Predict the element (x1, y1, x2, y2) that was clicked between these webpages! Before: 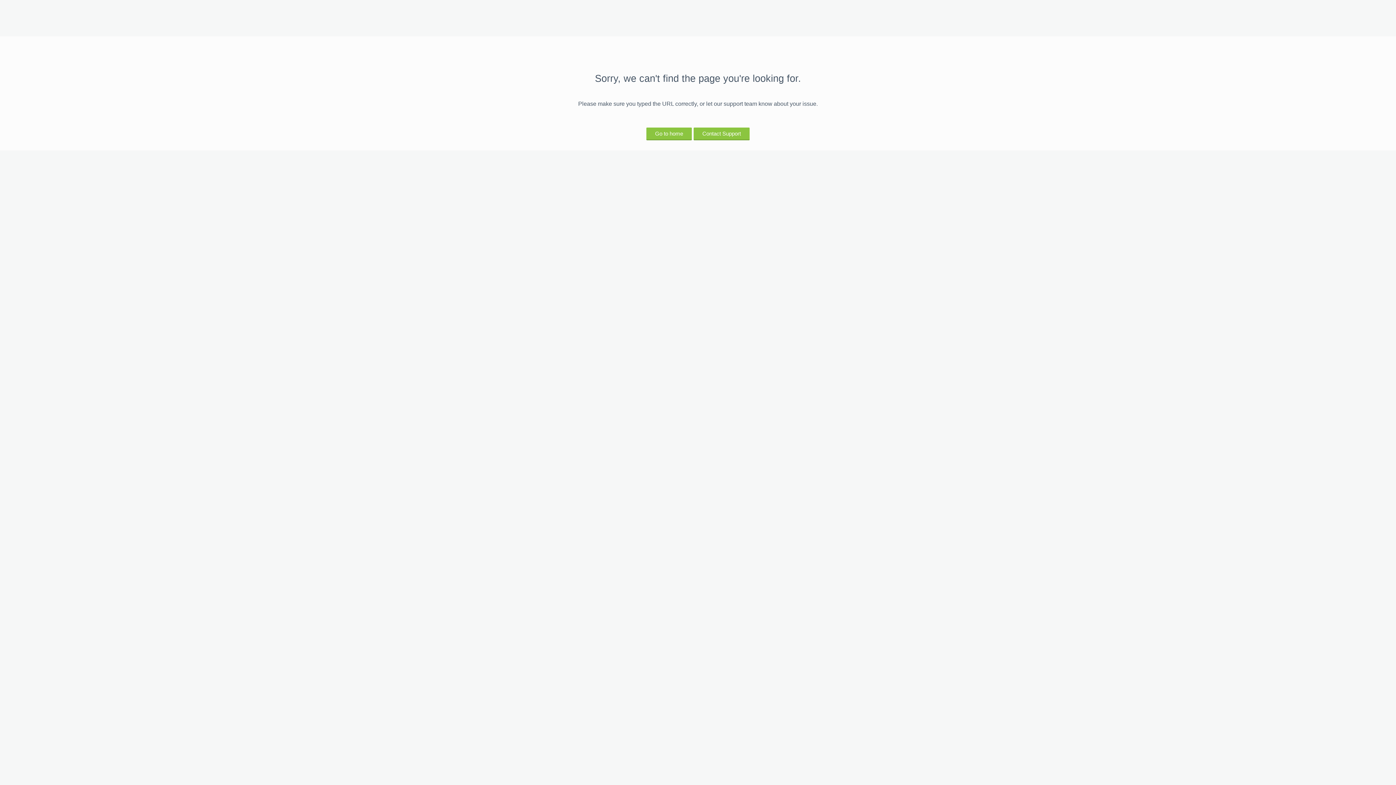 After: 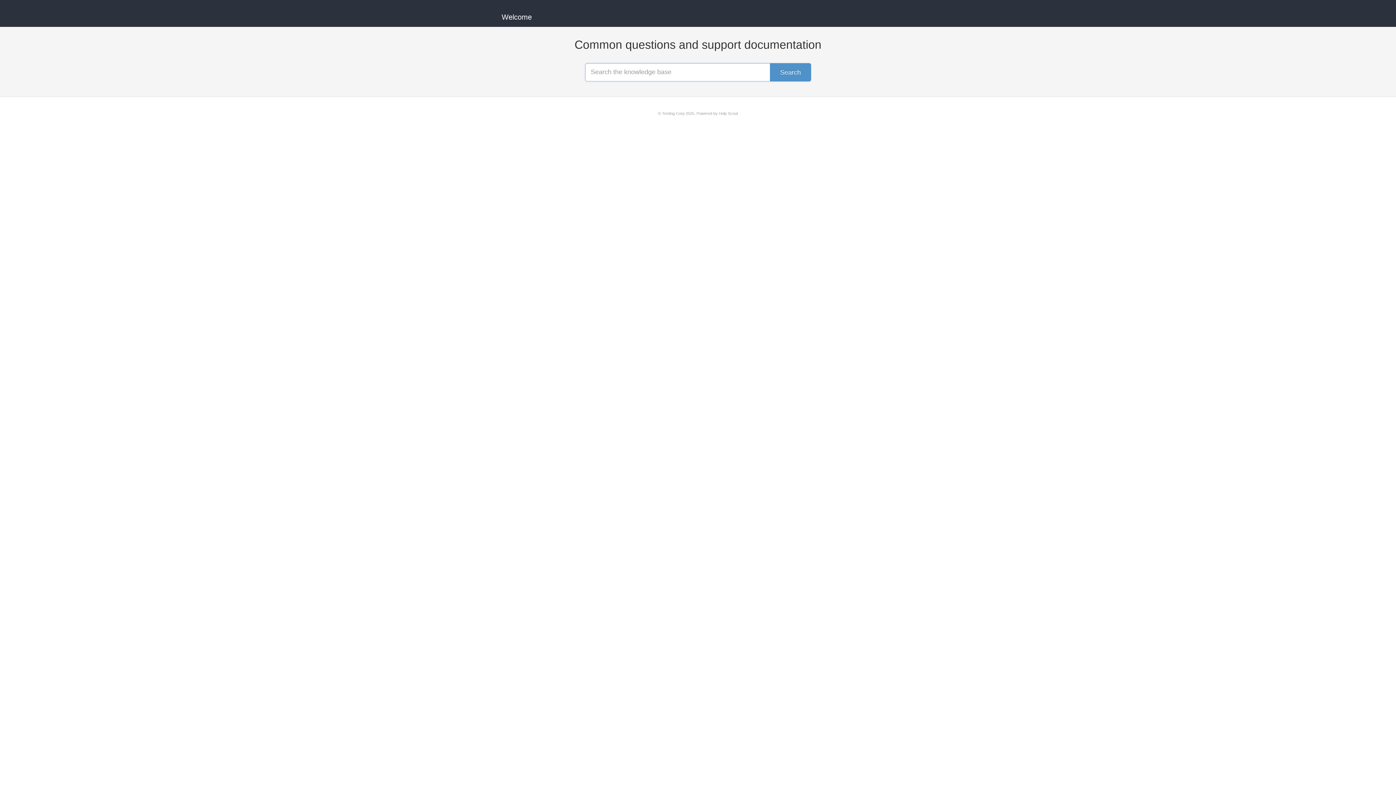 Action: label: Contact Support bbox: (693, 127, 749, 139)